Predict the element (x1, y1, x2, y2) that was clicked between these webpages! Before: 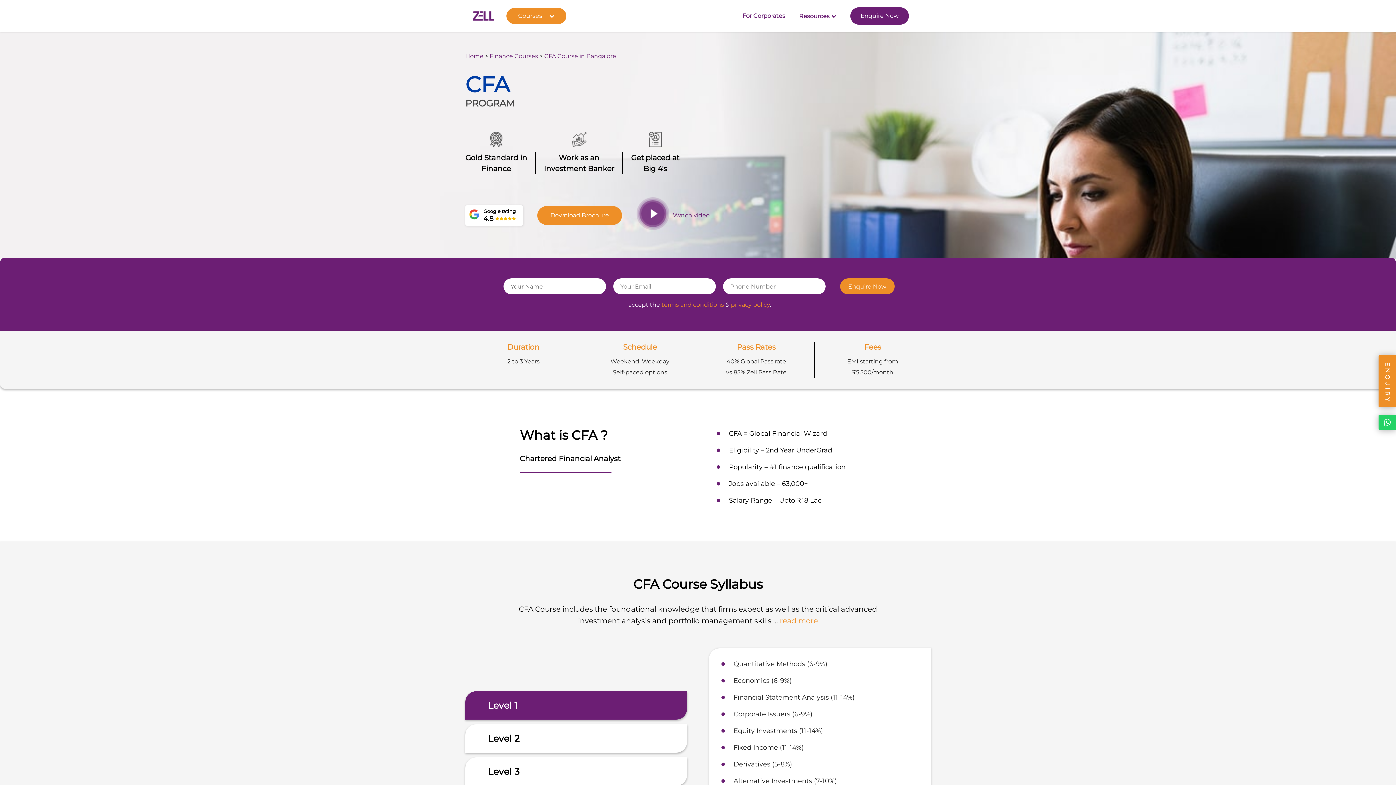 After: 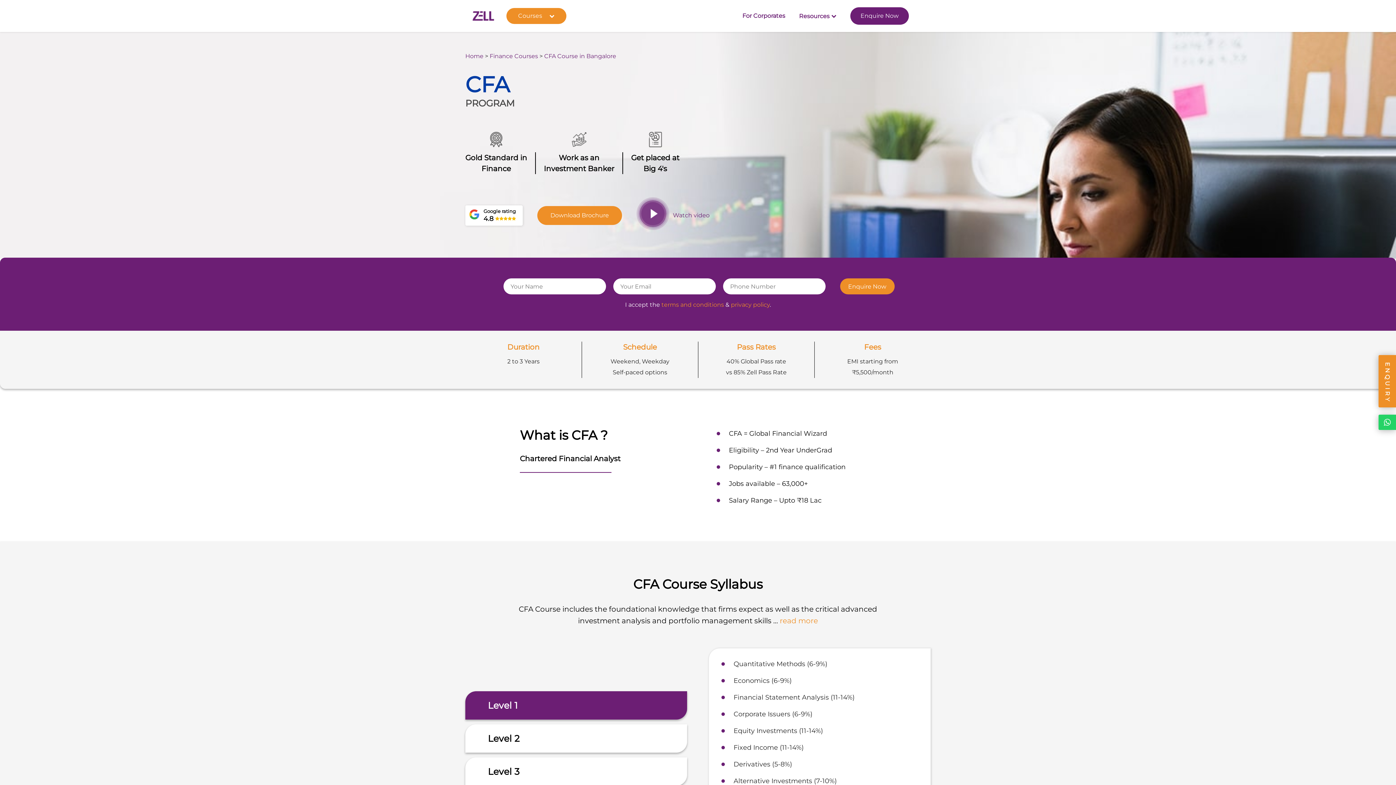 Action: bbox: (544, 52, 616, 59) label: CFA Course in Bangalore